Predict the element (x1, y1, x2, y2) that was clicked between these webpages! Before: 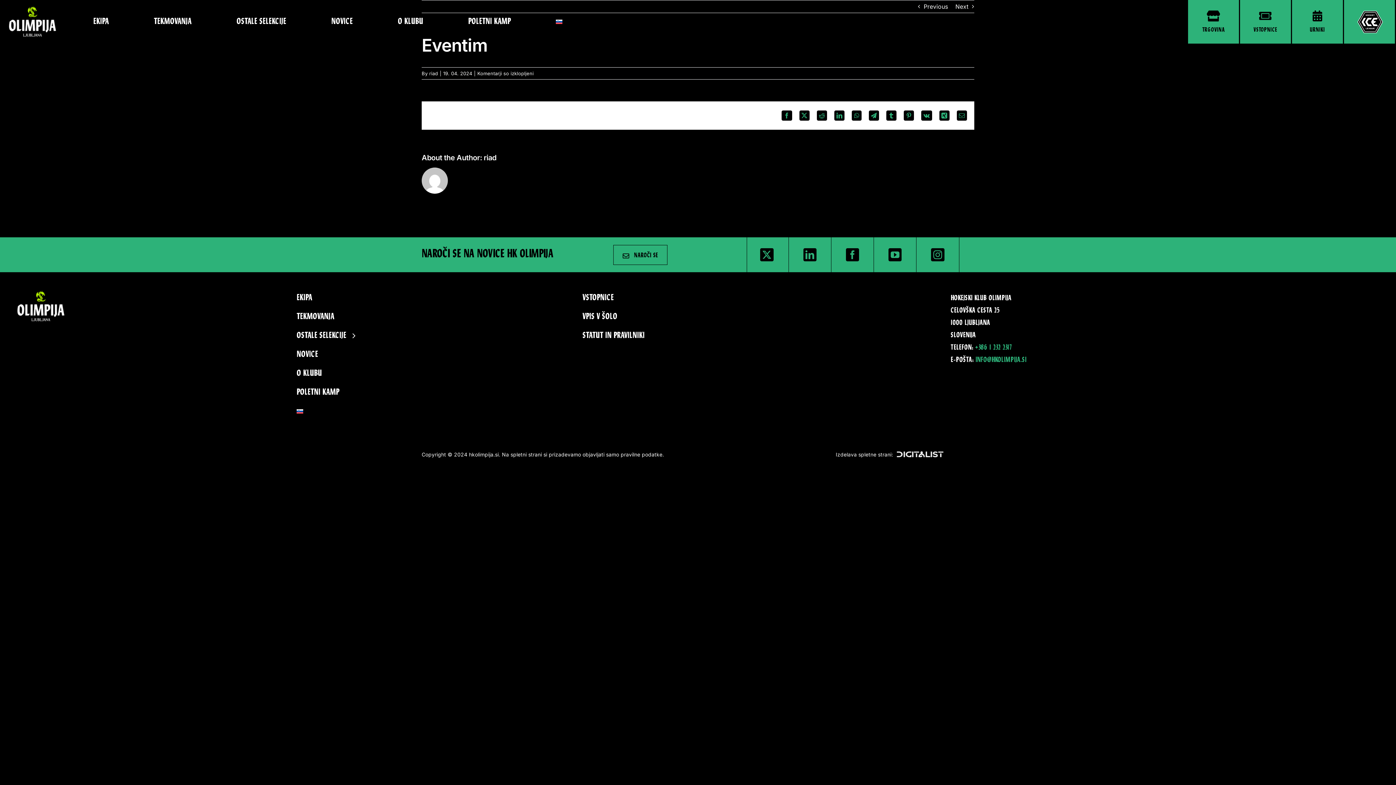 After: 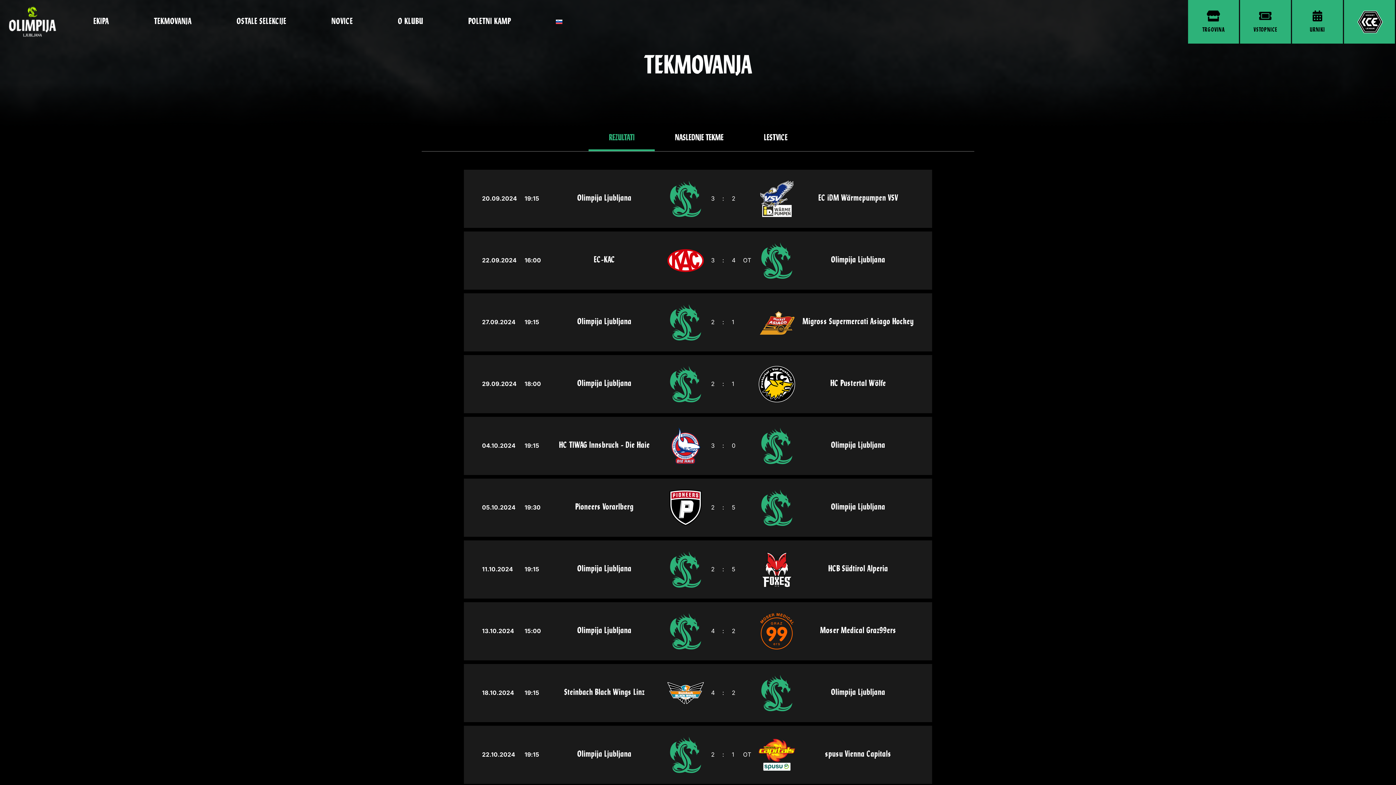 Action: label: TEKMOVANJA bbox: (296, 307, 527, 326)